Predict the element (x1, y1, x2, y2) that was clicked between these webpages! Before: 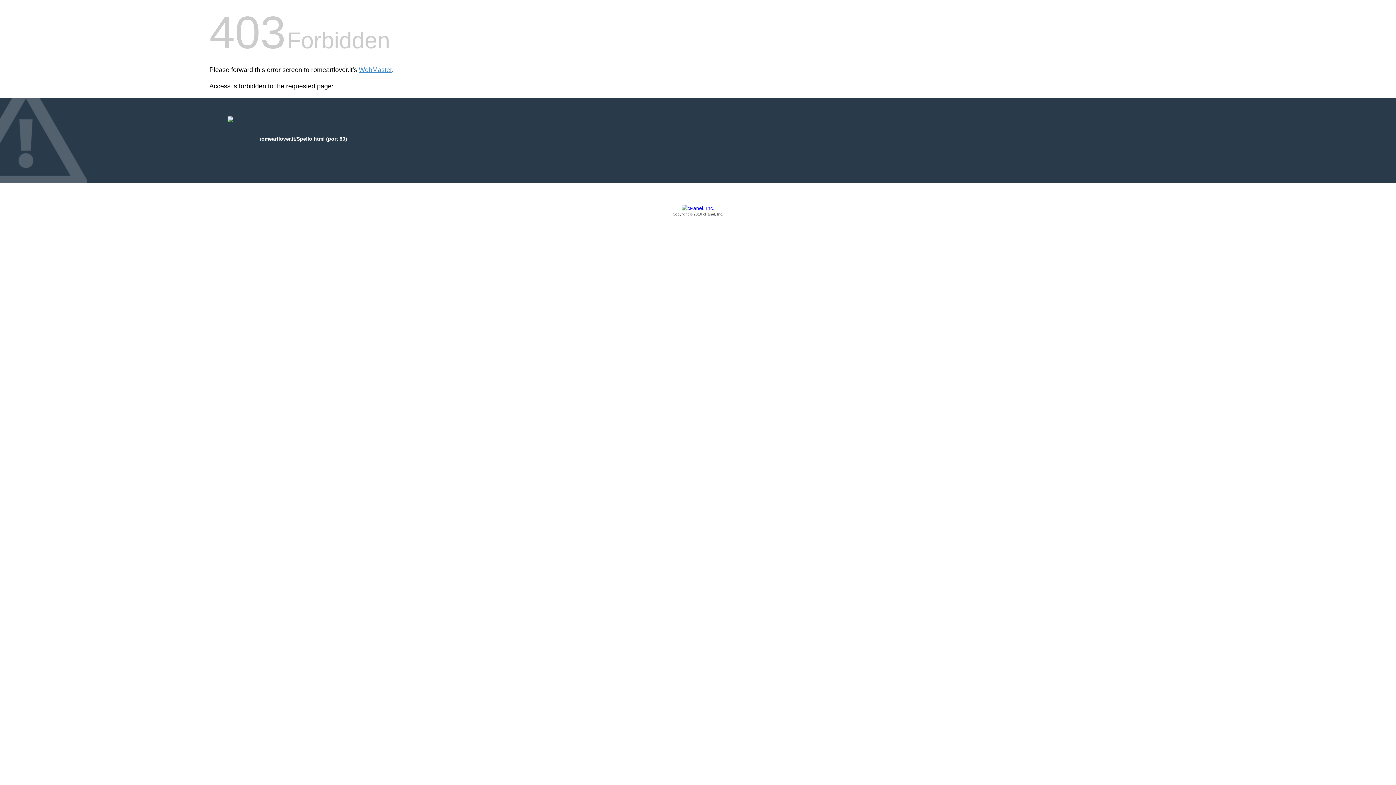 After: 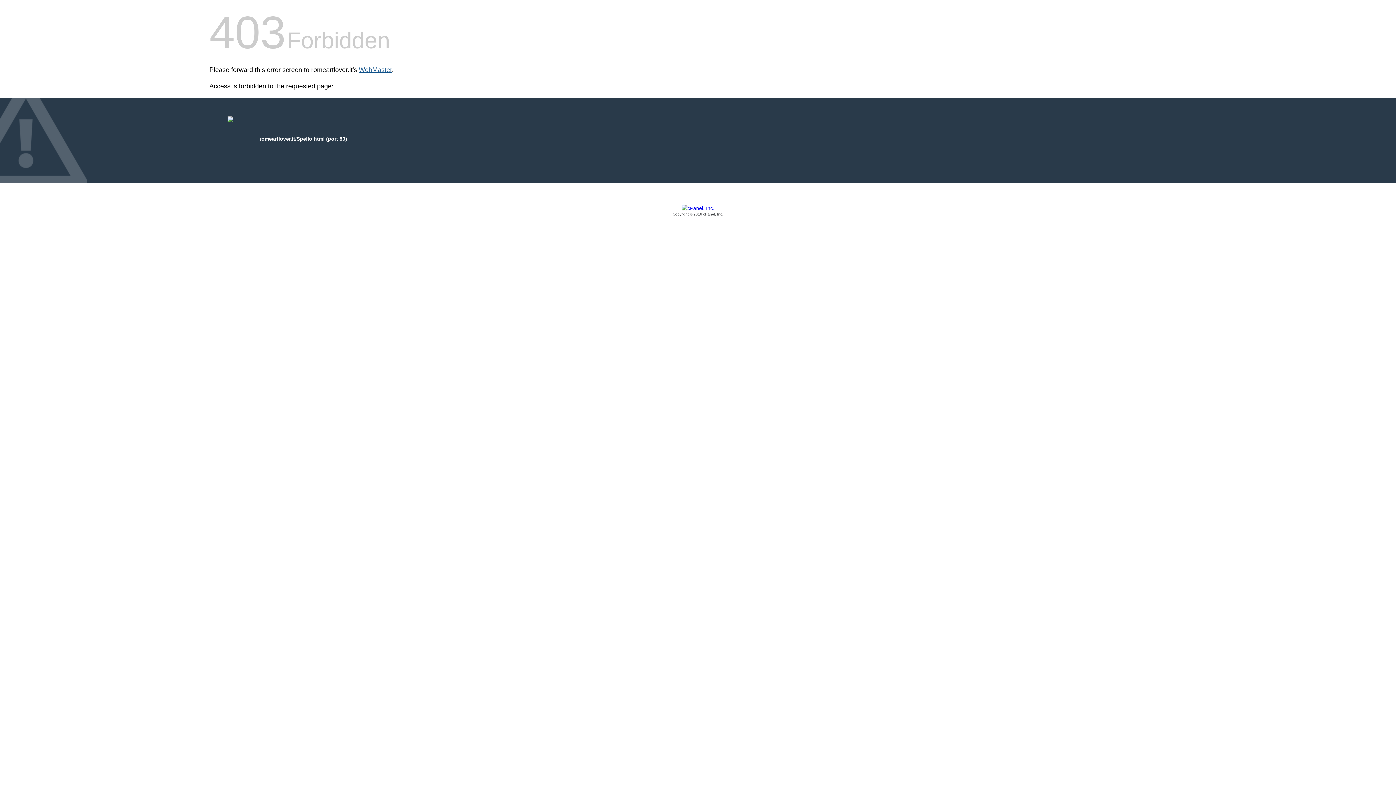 Action: bbox: (358, 66, 392, 73) label: WebMaster